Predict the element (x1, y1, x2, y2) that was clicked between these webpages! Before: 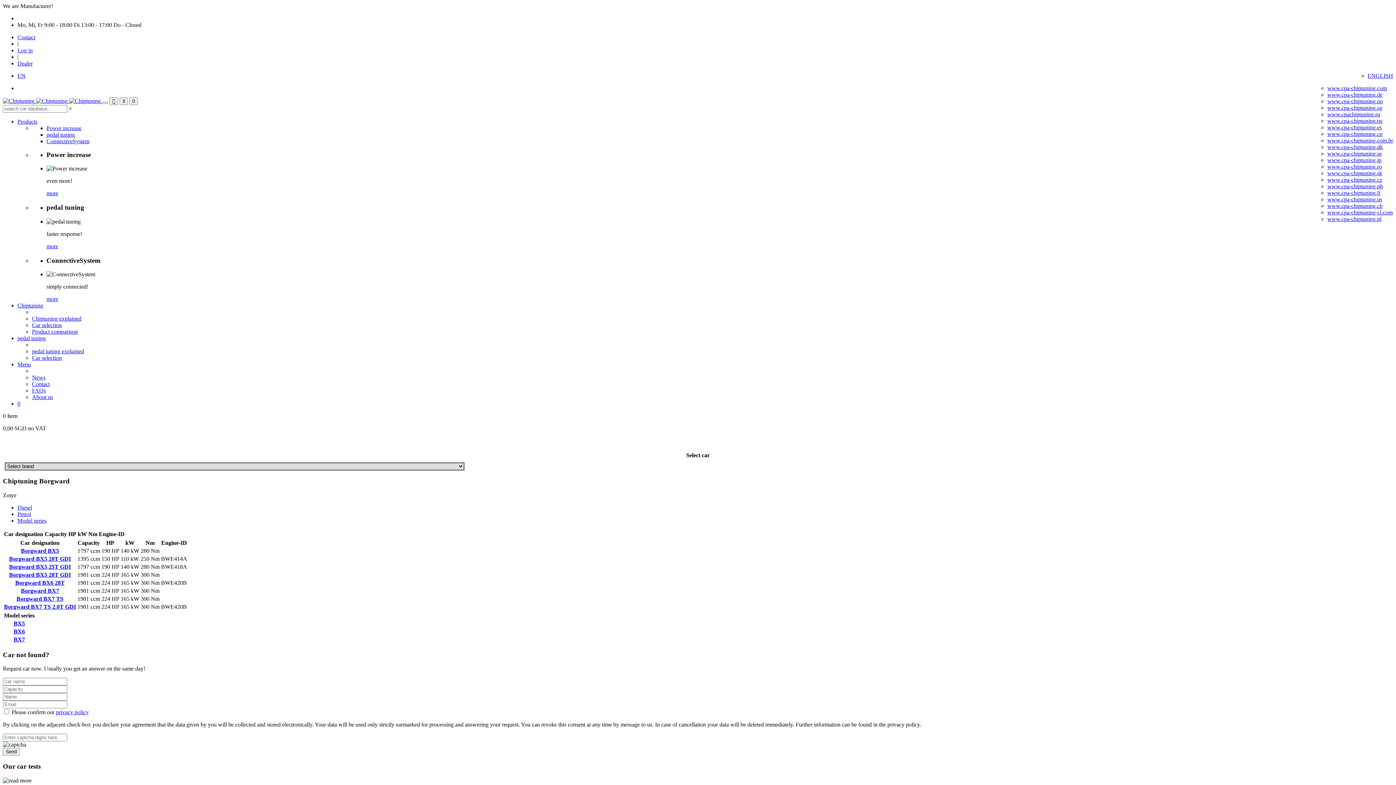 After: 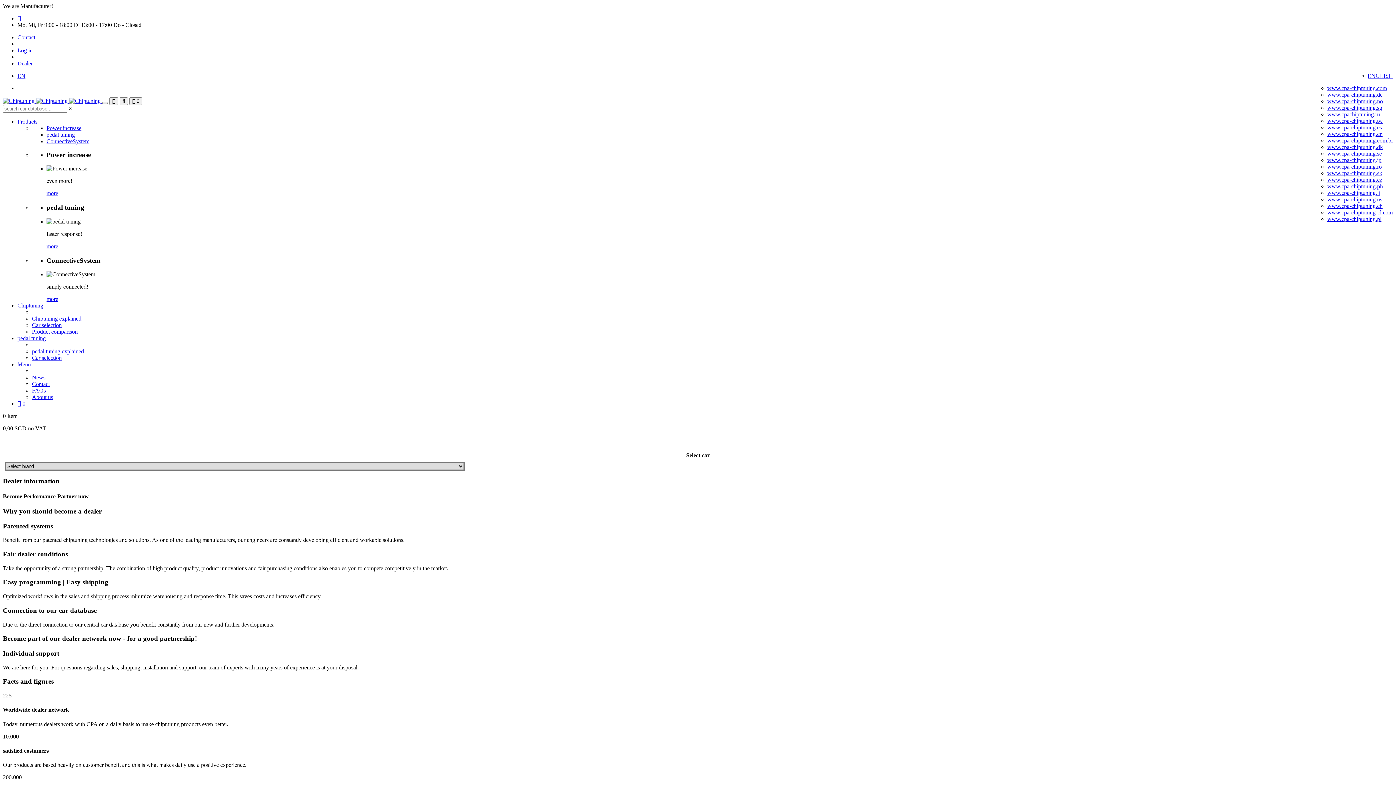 Action: label: Dealer bbox: (17, 60, 32, 66)